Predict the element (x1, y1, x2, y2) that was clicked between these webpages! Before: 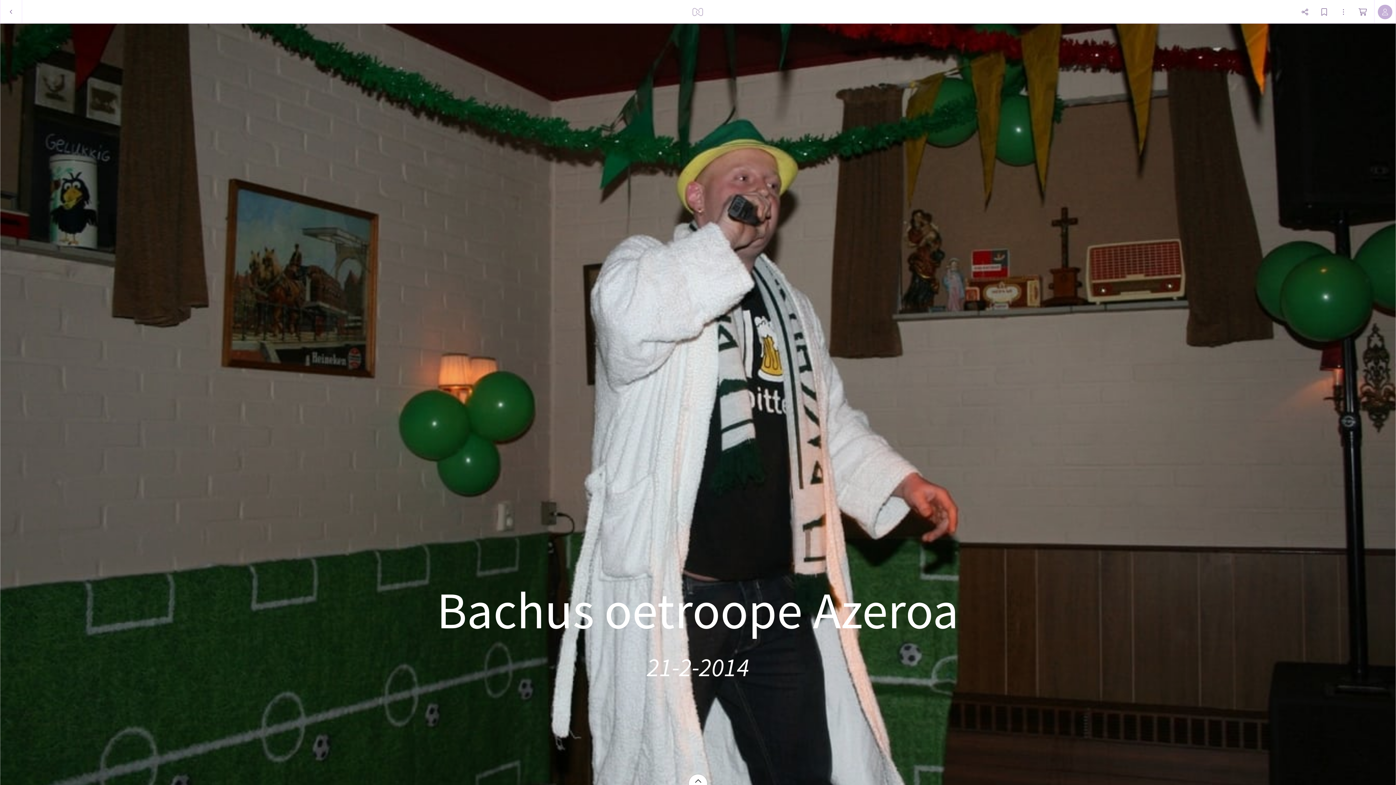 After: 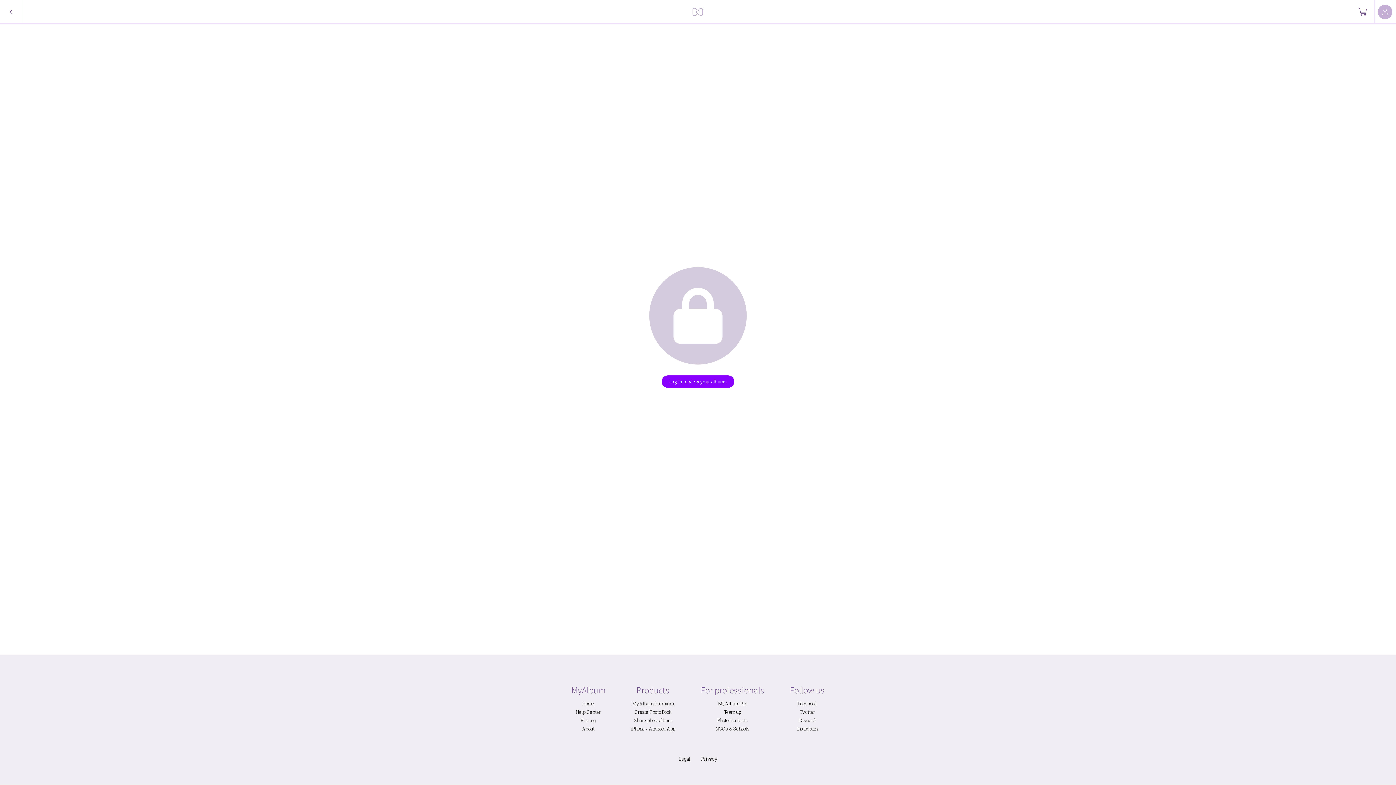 Action: bbox: (689, 0, 707, 23)